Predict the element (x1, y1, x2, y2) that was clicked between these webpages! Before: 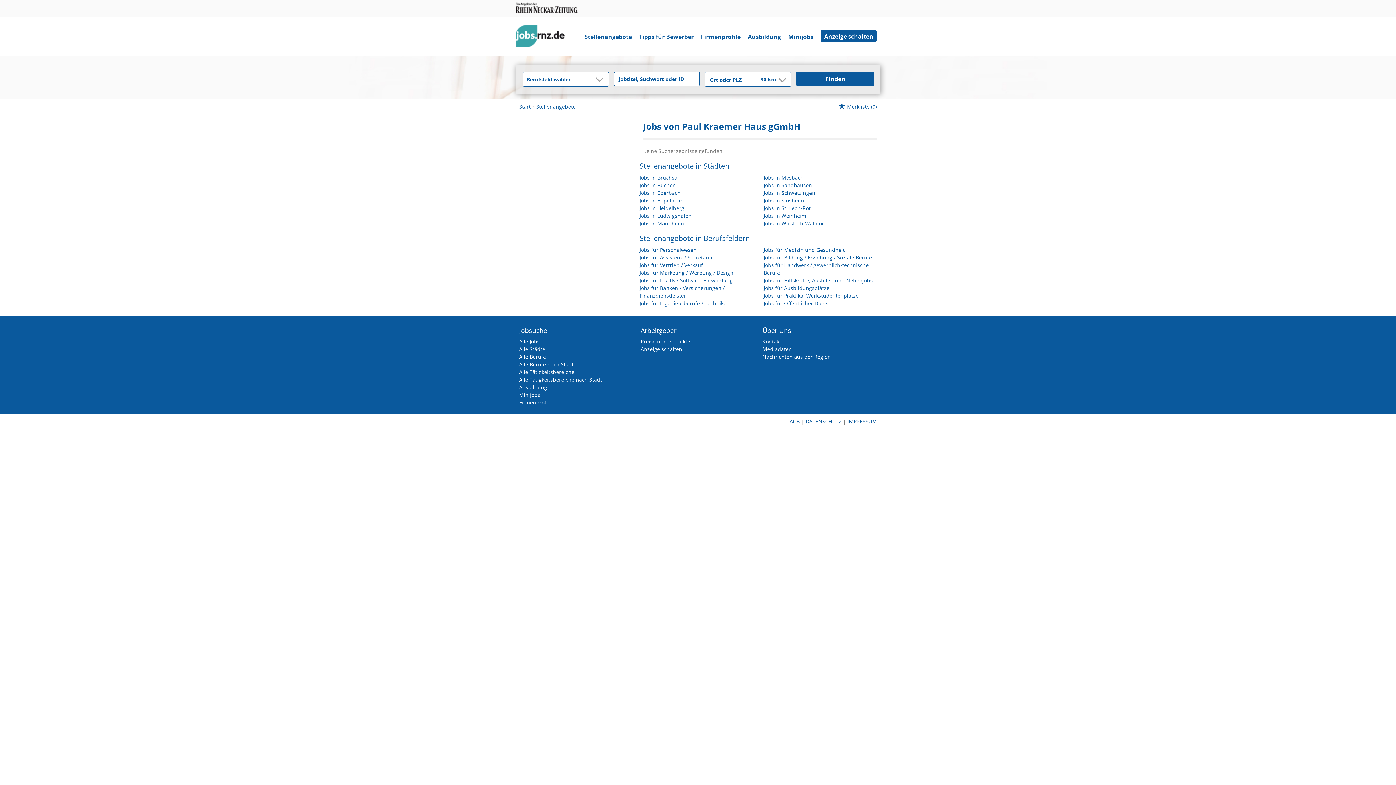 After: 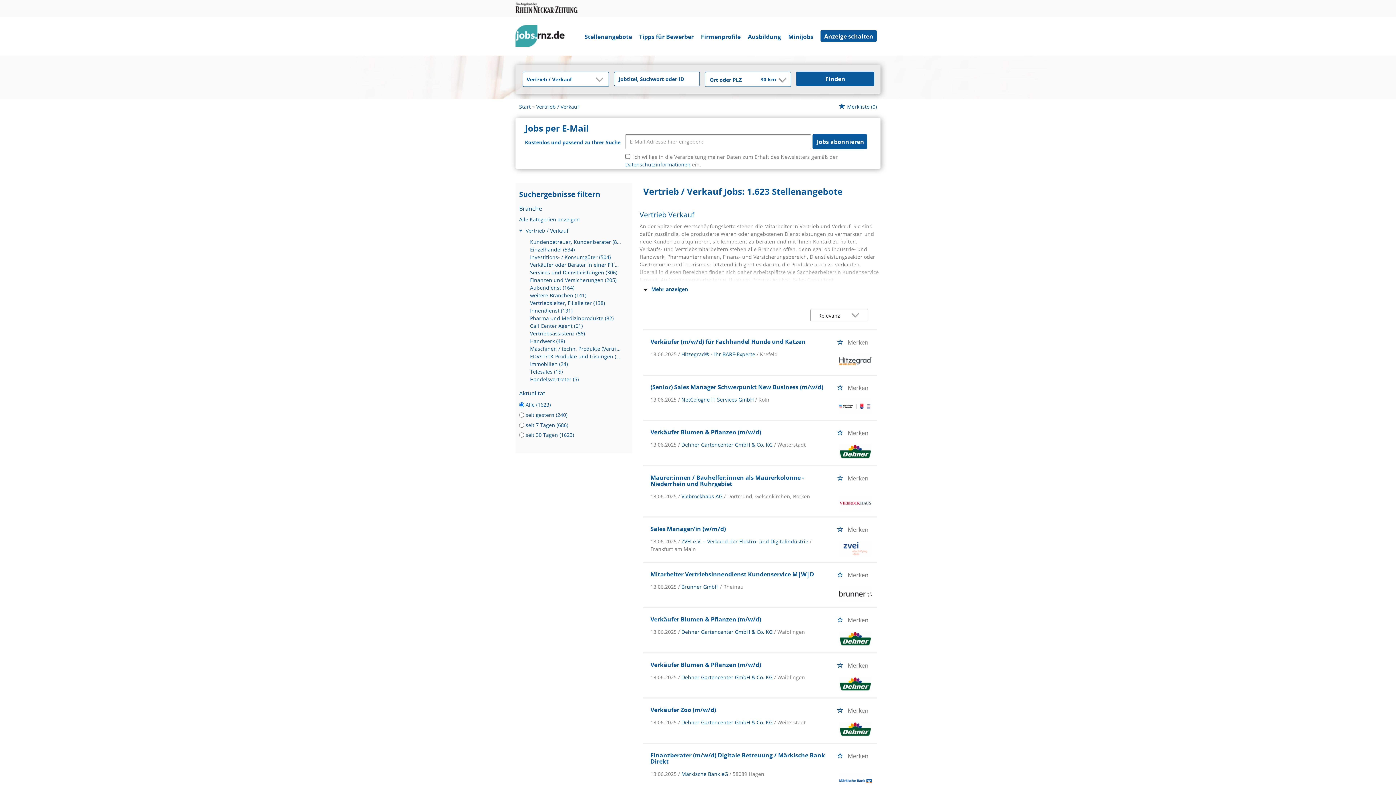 Action: bbox: (639, 261, 703, 268) label: Jobs für Vertrieb / Verkauf